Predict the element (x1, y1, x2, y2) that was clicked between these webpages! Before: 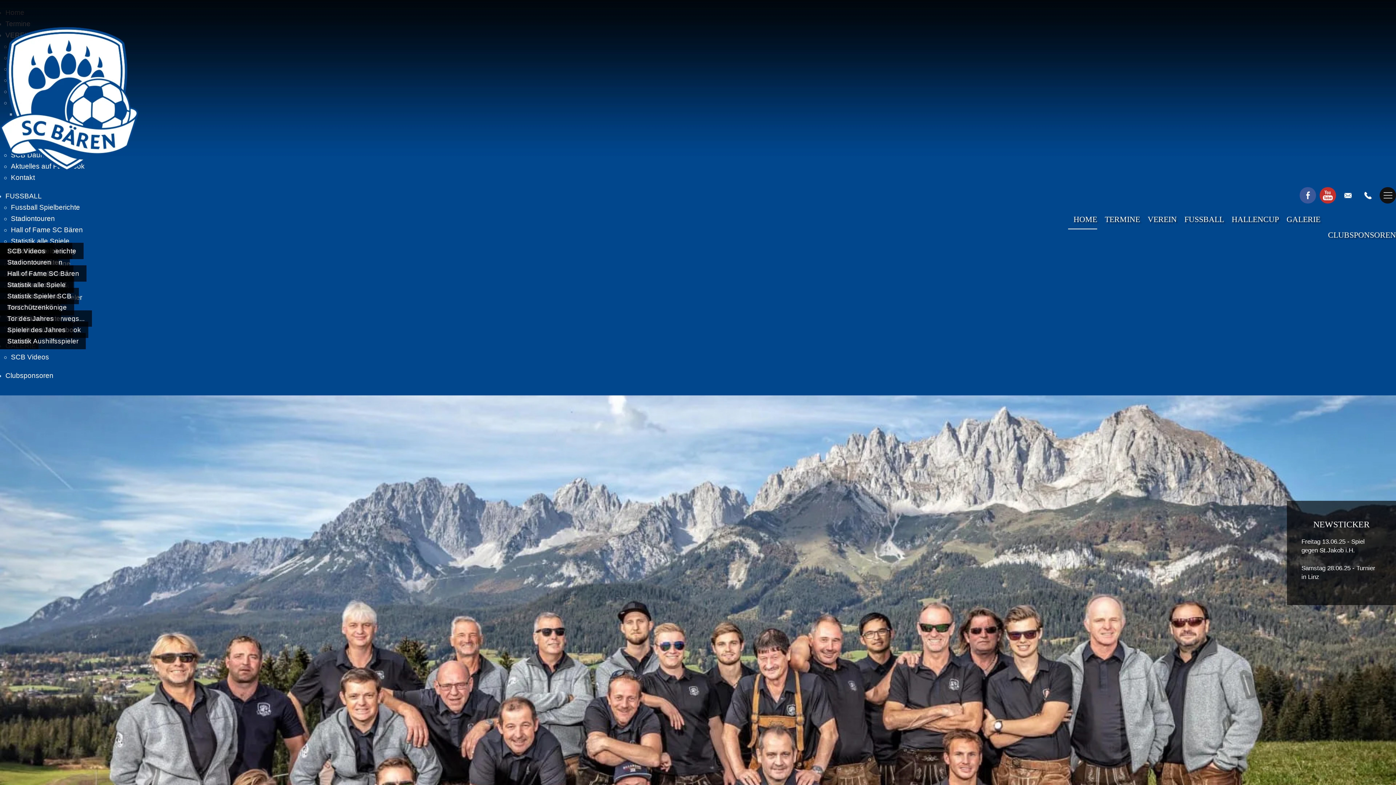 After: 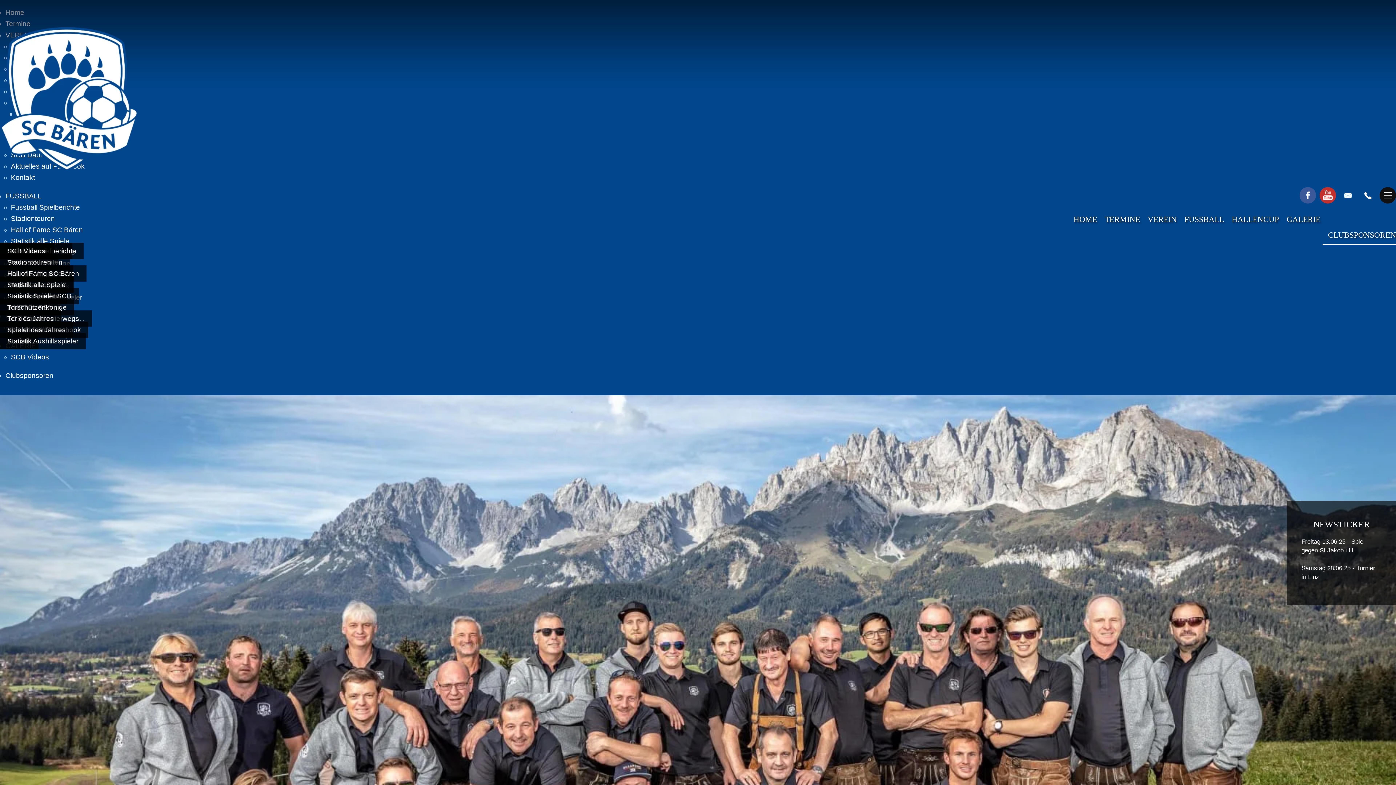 Action: label: Clubsponsoren bbox: (5, 372, 53, 379)